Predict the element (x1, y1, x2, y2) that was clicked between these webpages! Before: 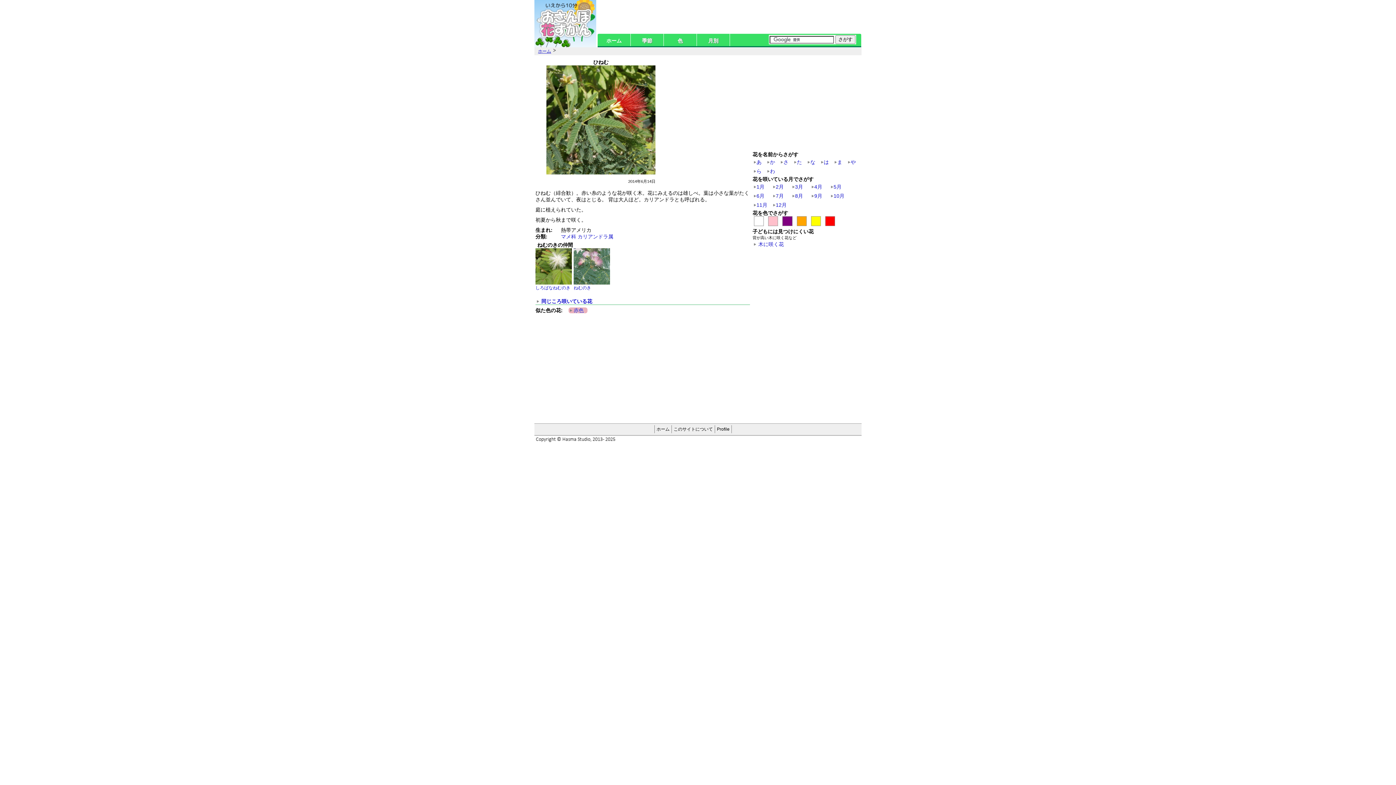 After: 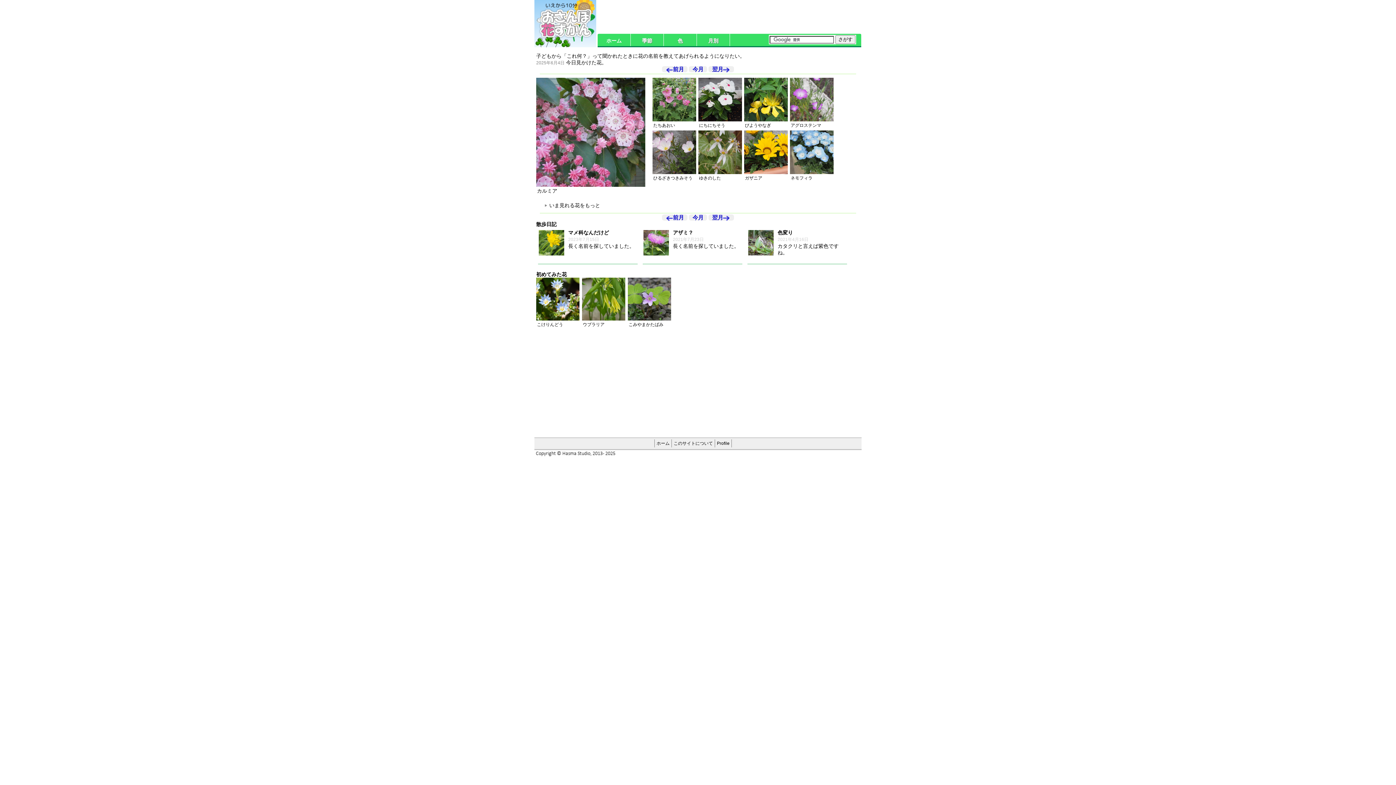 Action: bbox: (597, 33, 630, 46) label: ホーム